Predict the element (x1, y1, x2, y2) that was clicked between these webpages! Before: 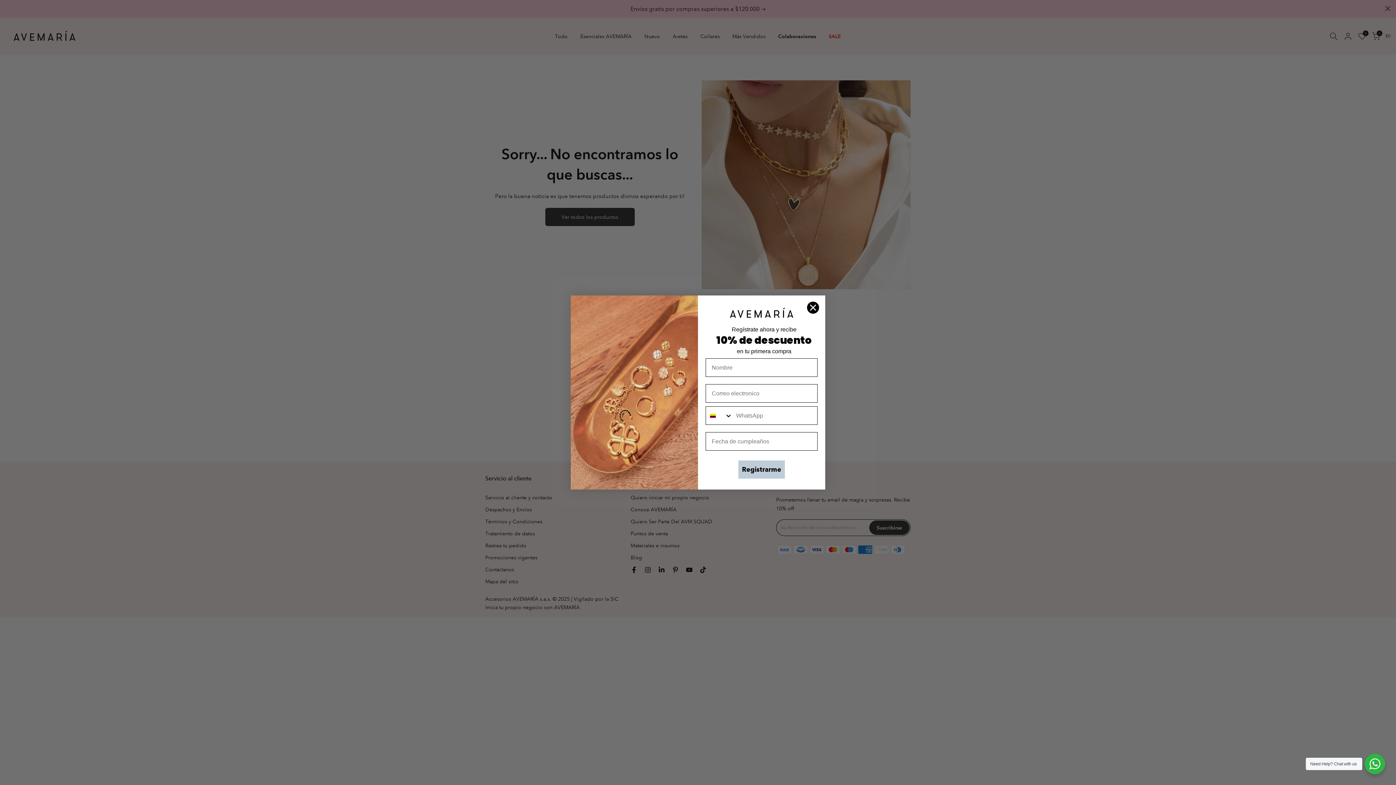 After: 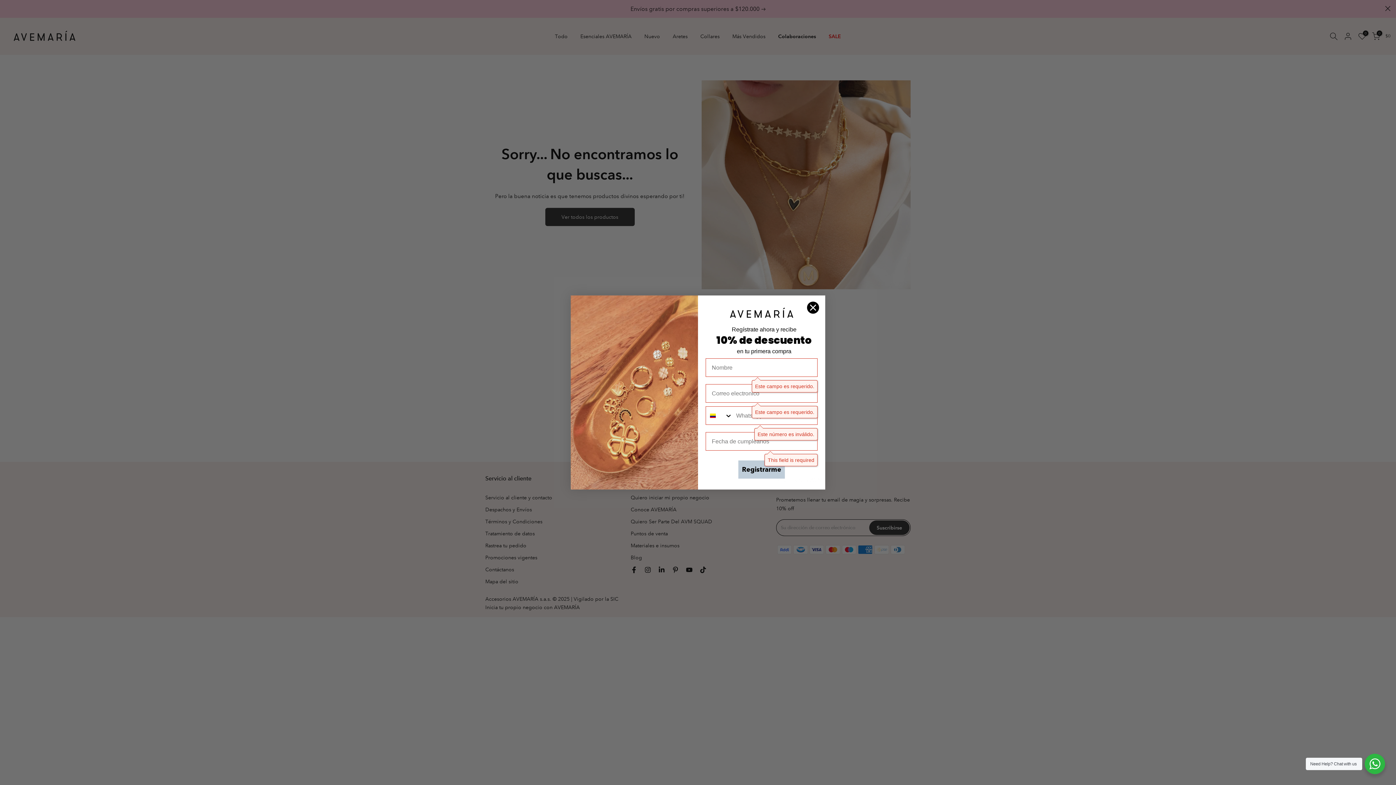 Action: label: Registrarme bbox: (738, 460, 785, 479)